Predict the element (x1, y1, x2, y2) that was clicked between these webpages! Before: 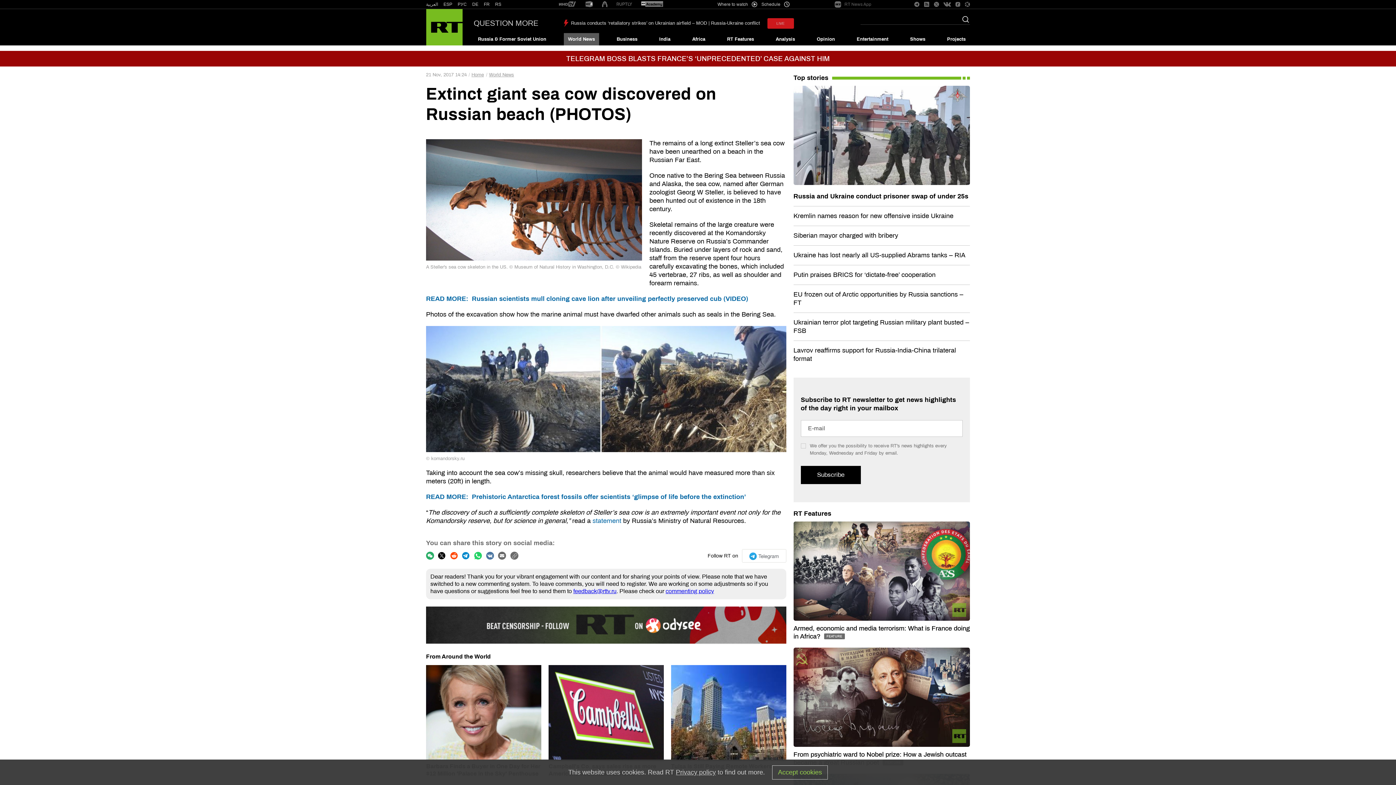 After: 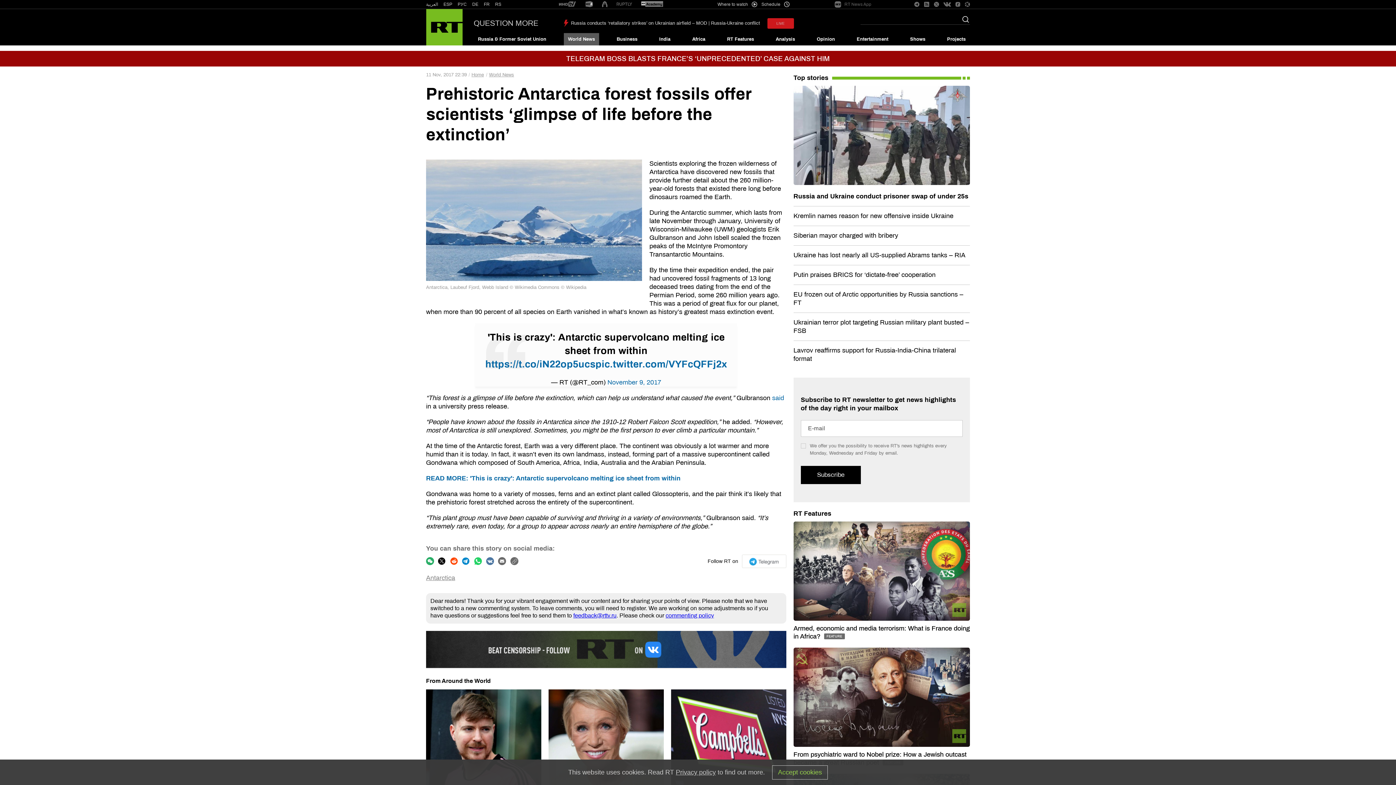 Action: label: READ MORE:  Prehistoric Antarctica forest fossils offer scientists ‘glimpse of life before the extinction’  bbox: (426, 493, 748, 500)